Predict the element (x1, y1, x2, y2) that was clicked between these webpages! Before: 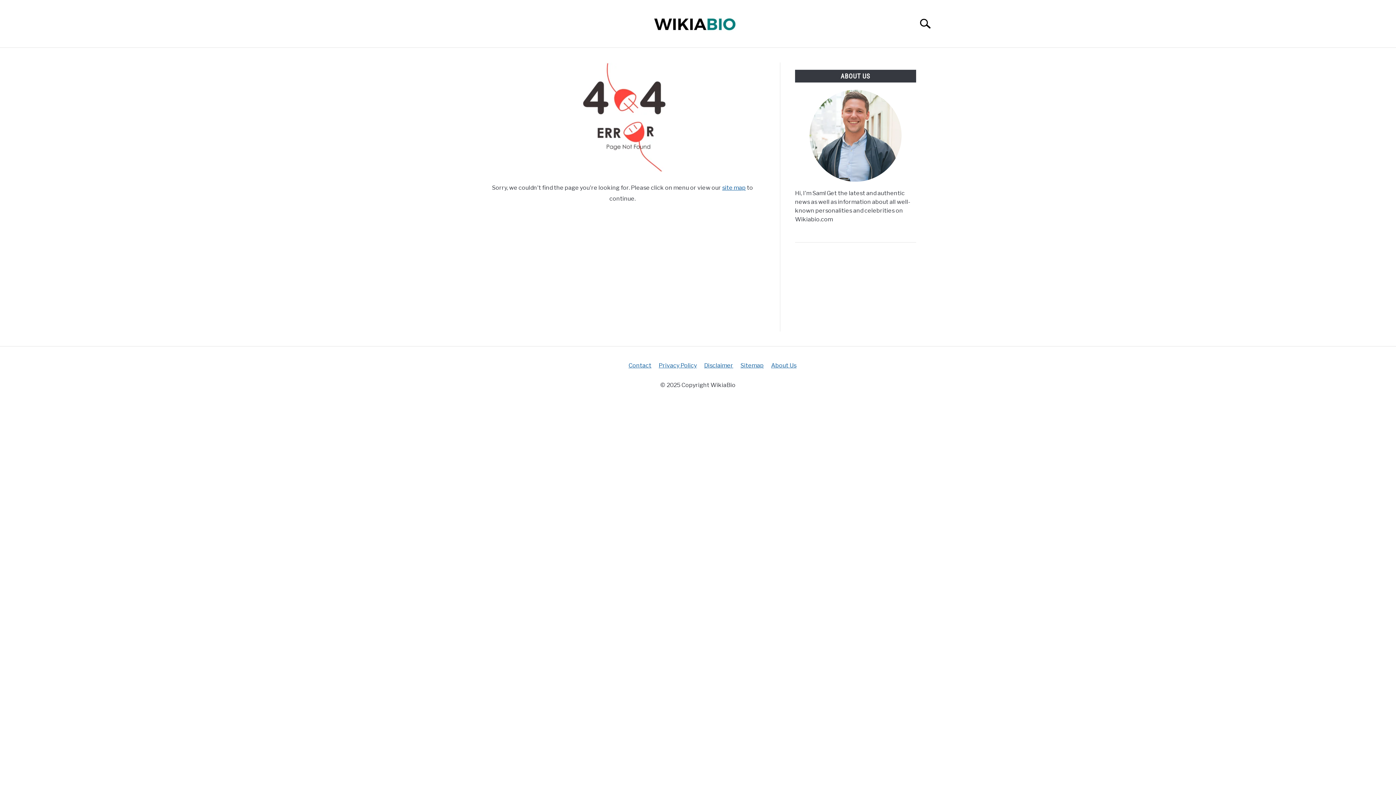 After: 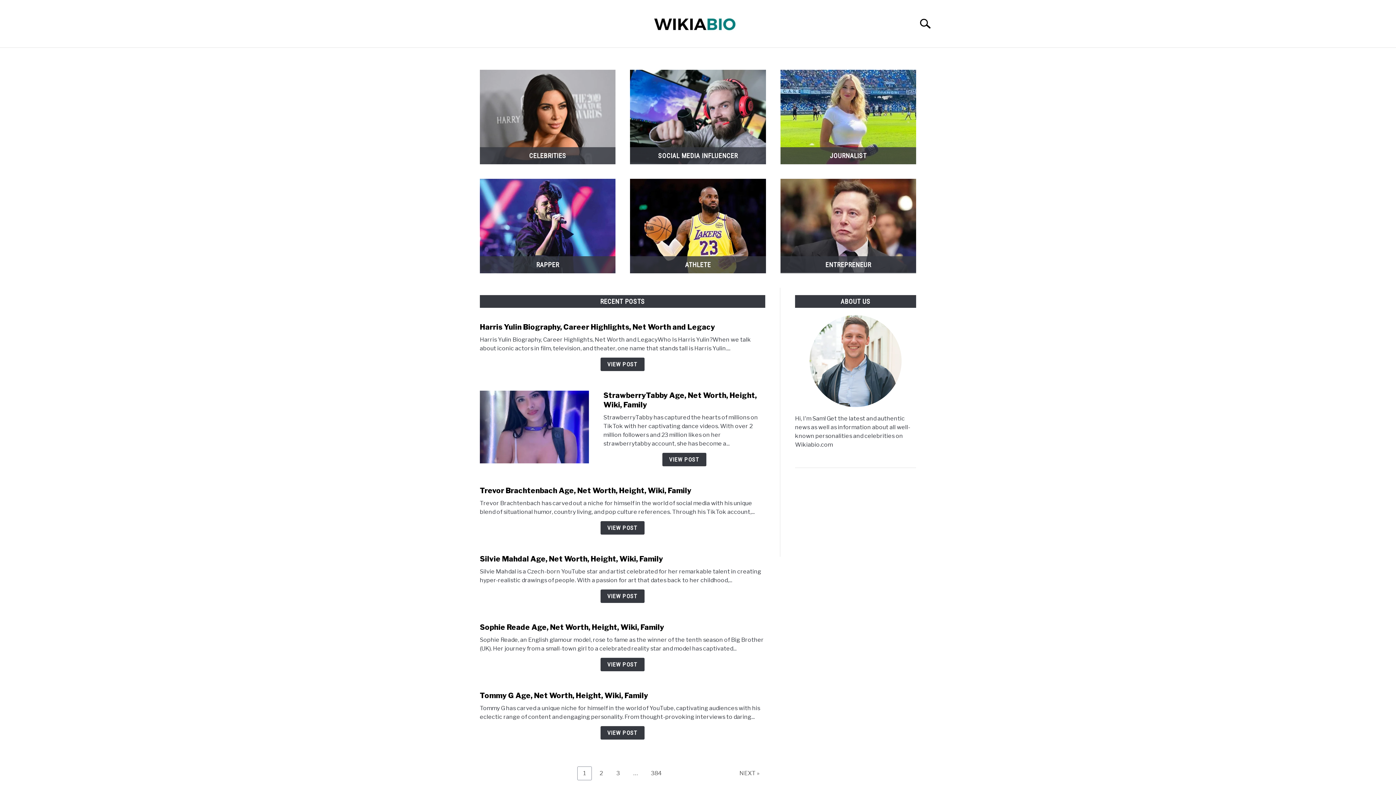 Action: bbox: (650, 13, 738, 37)